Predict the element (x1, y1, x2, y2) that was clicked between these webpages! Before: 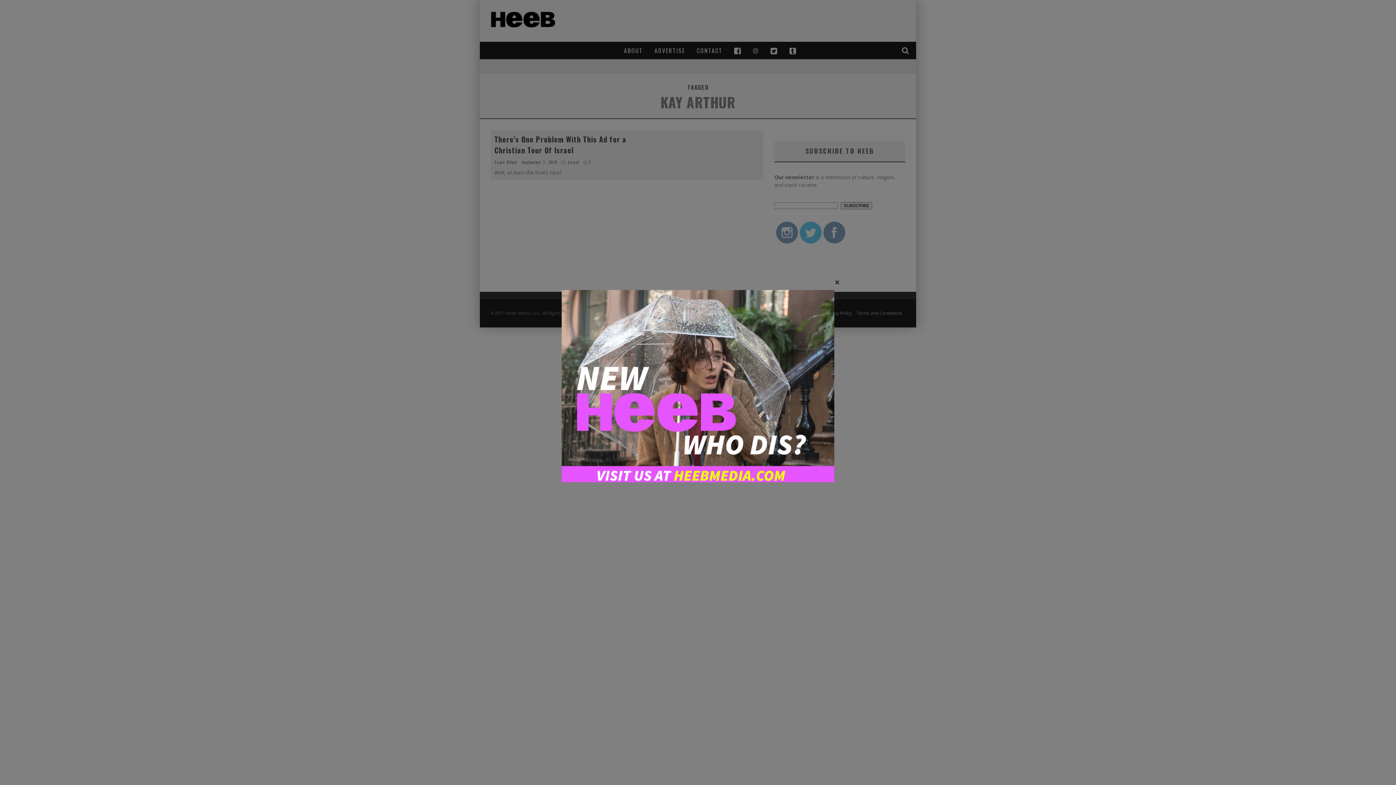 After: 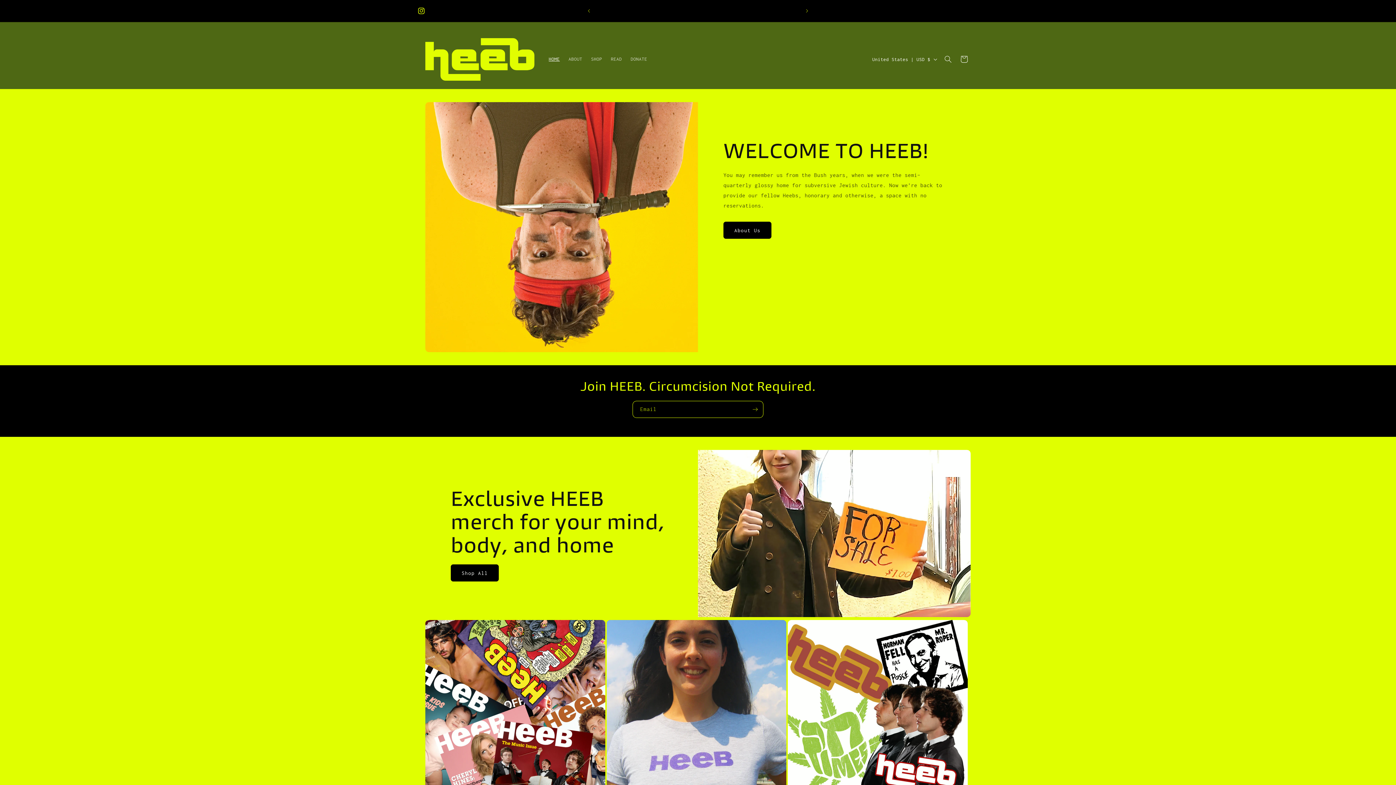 Action: bbox: (561, 477, 834, 483)